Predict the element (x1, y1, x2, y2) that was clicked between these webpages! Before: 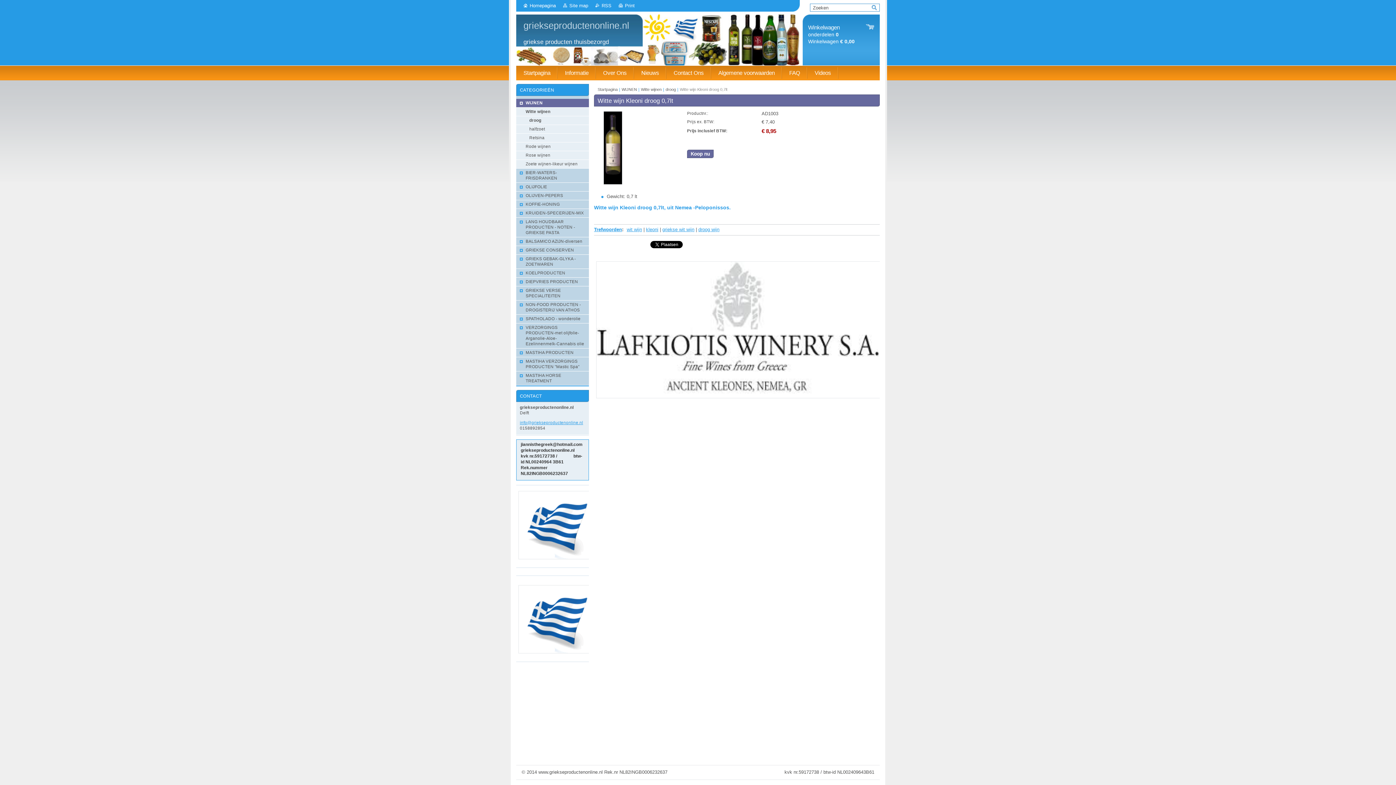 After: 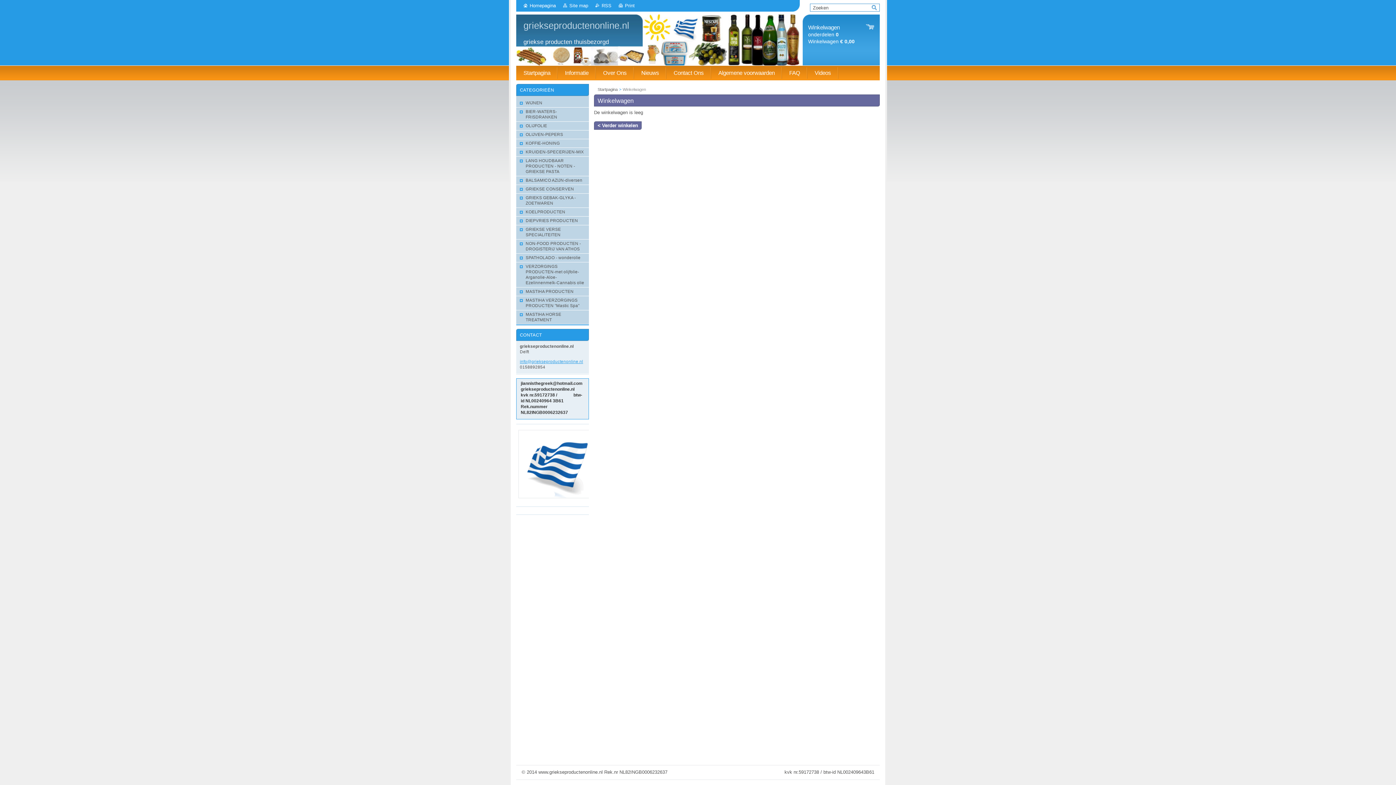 Action: label: Winkelwagen
onderdelen 0
Winkelwagen € 0,00 bbox: (808, 24, 854, 44)